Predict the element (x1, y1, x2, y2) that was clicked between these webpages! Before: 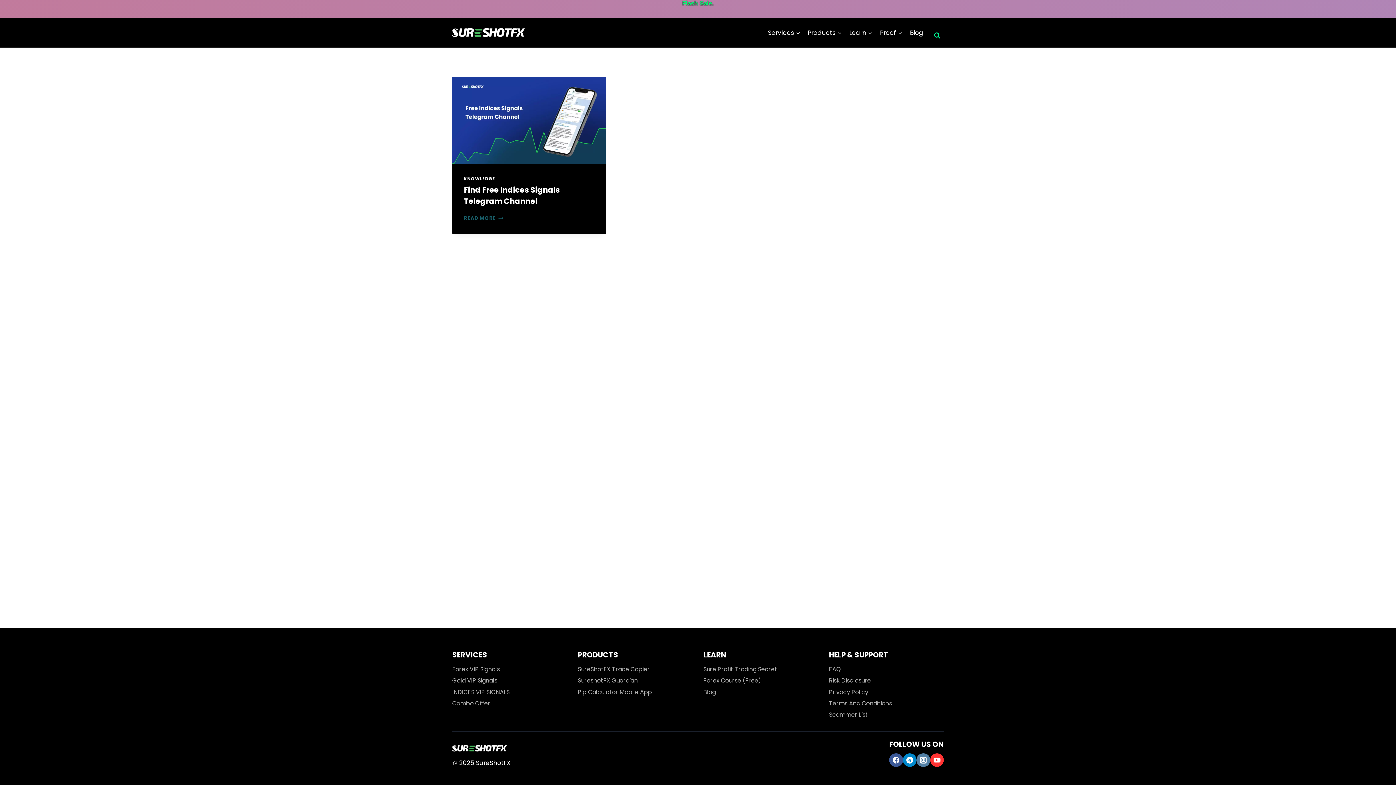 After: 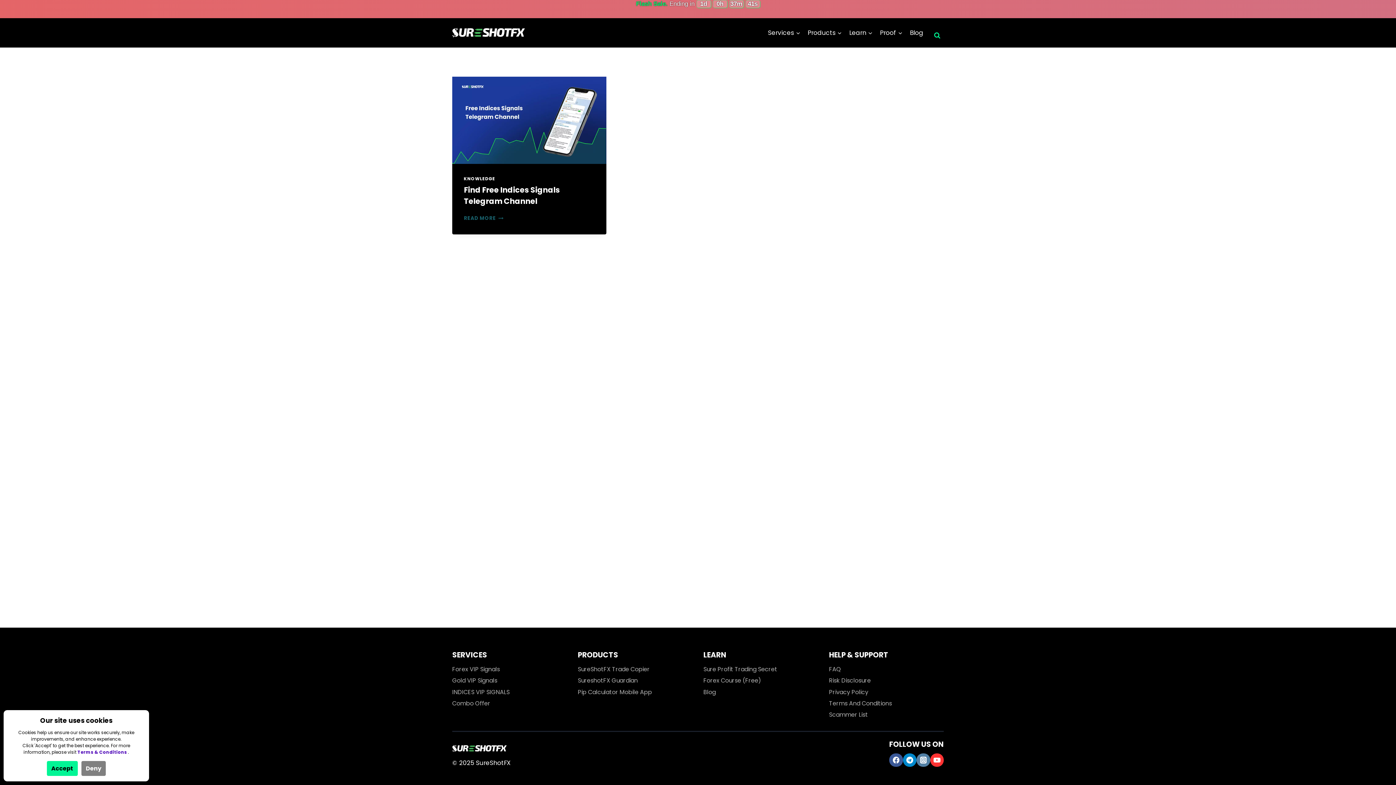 Action: bbox: (889, 753, 903, 767) label: Facebook